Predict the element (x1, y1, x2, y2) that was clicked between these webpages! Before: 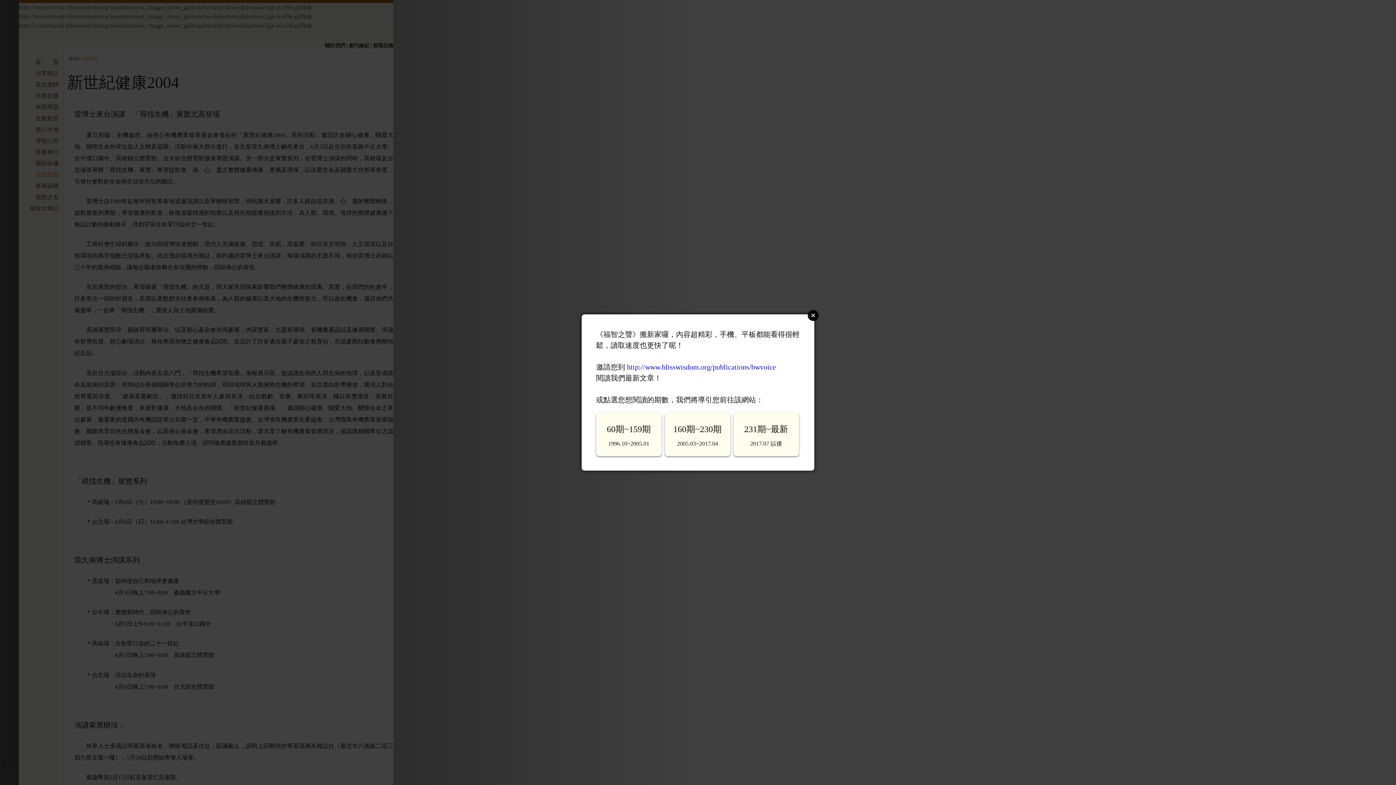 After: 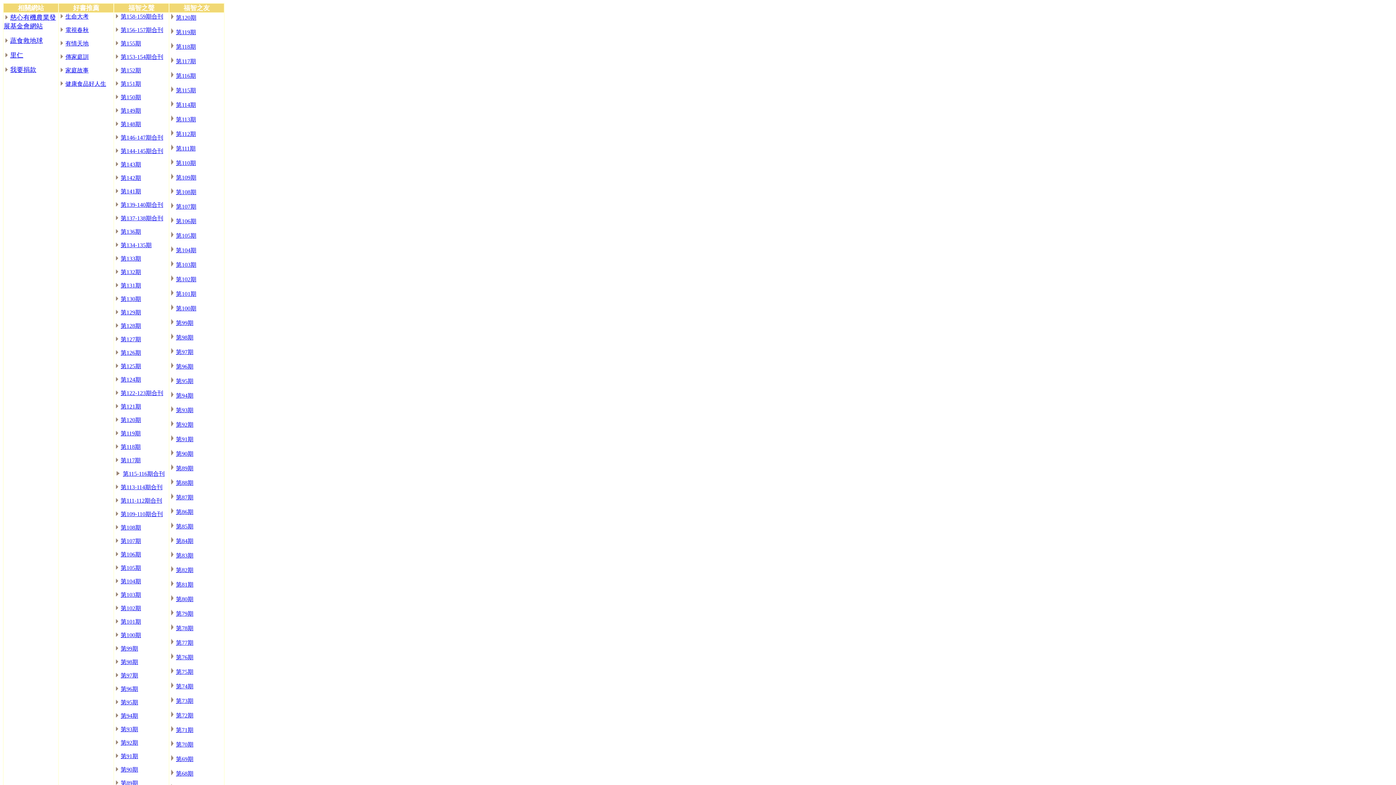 Action: label: 60期~159期

1996.10~2005.01

  bbox: (596, 439, 664, 447)